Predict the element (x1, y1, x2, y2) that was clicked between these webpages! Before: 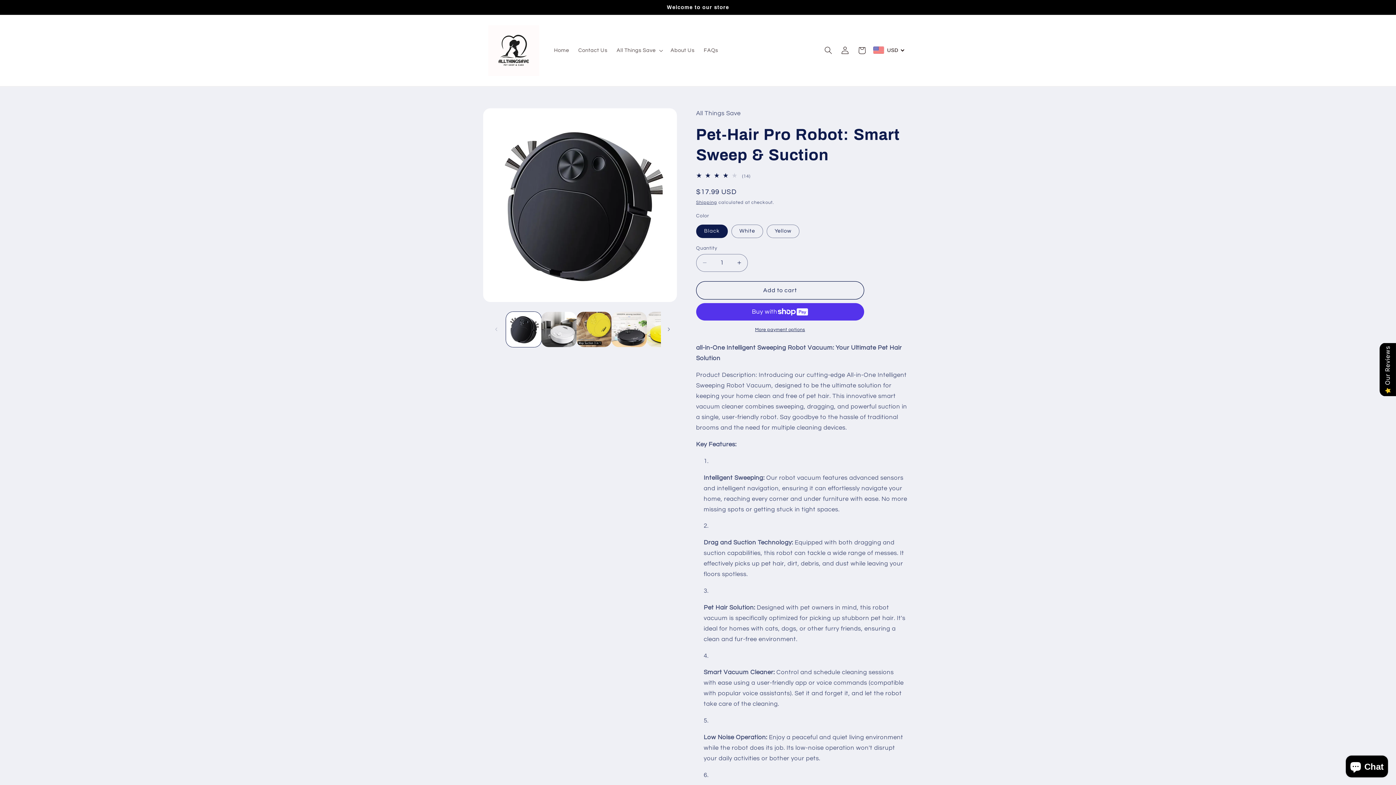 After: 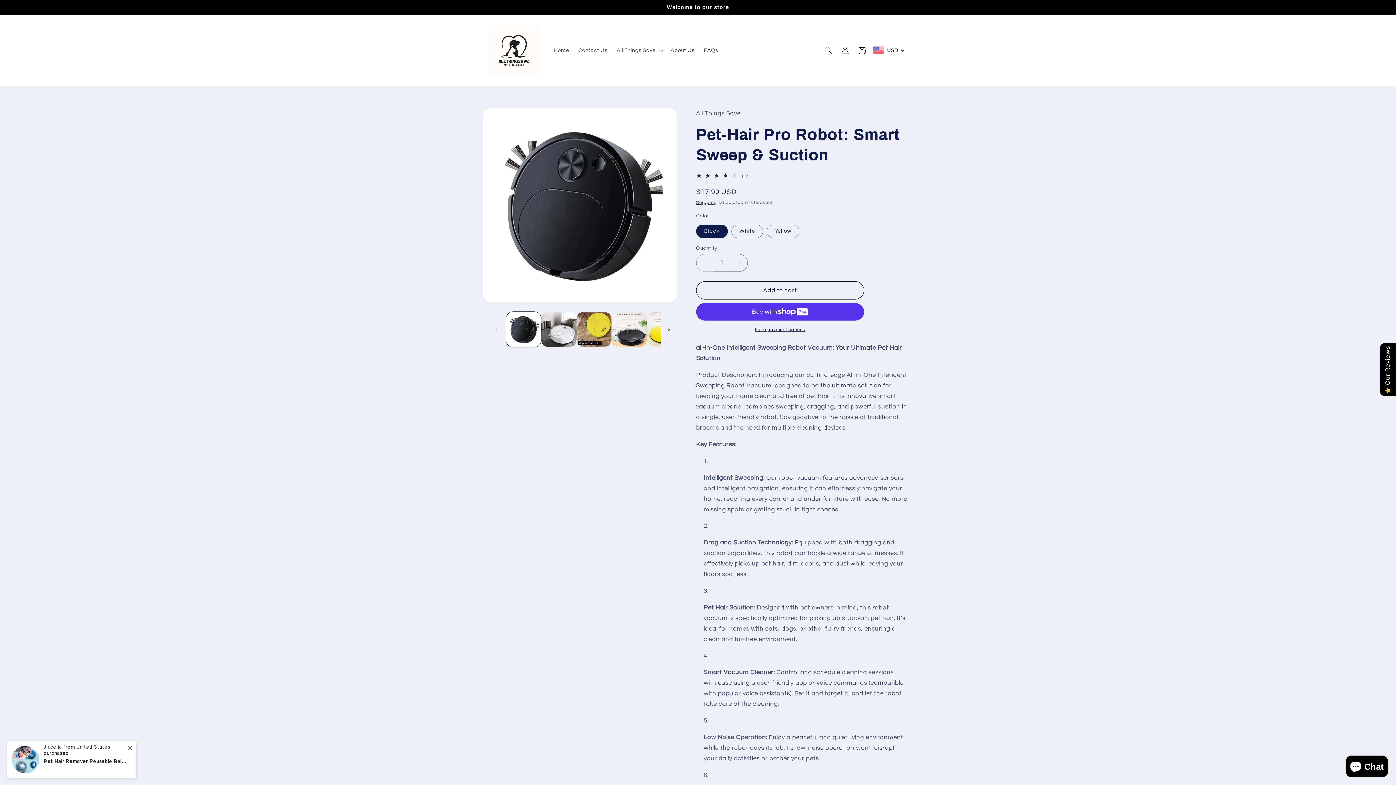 Action: bbox: (696, 254, 713, 272) label: Decrease quantity for Pet-Hair Pro Robot: Smart Sweep &amp; Suction